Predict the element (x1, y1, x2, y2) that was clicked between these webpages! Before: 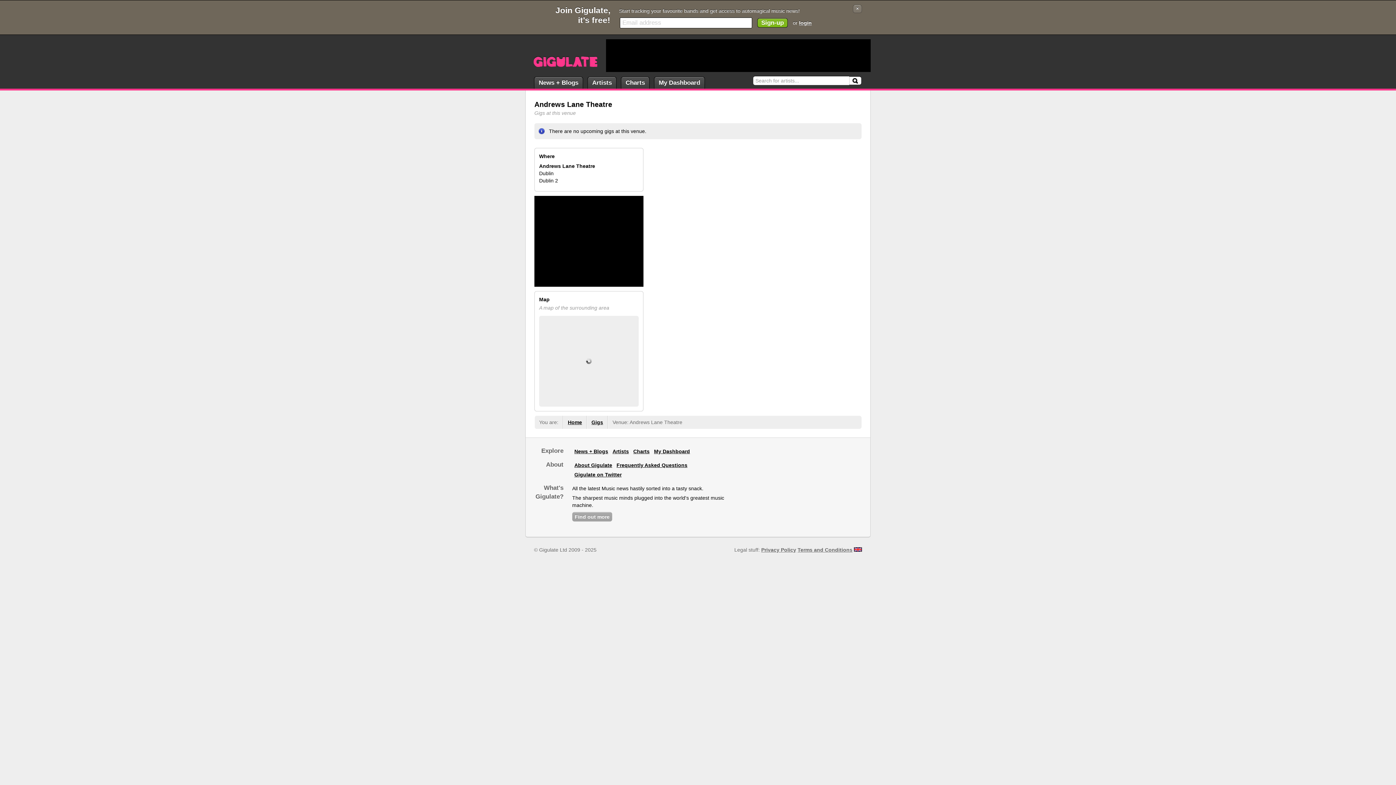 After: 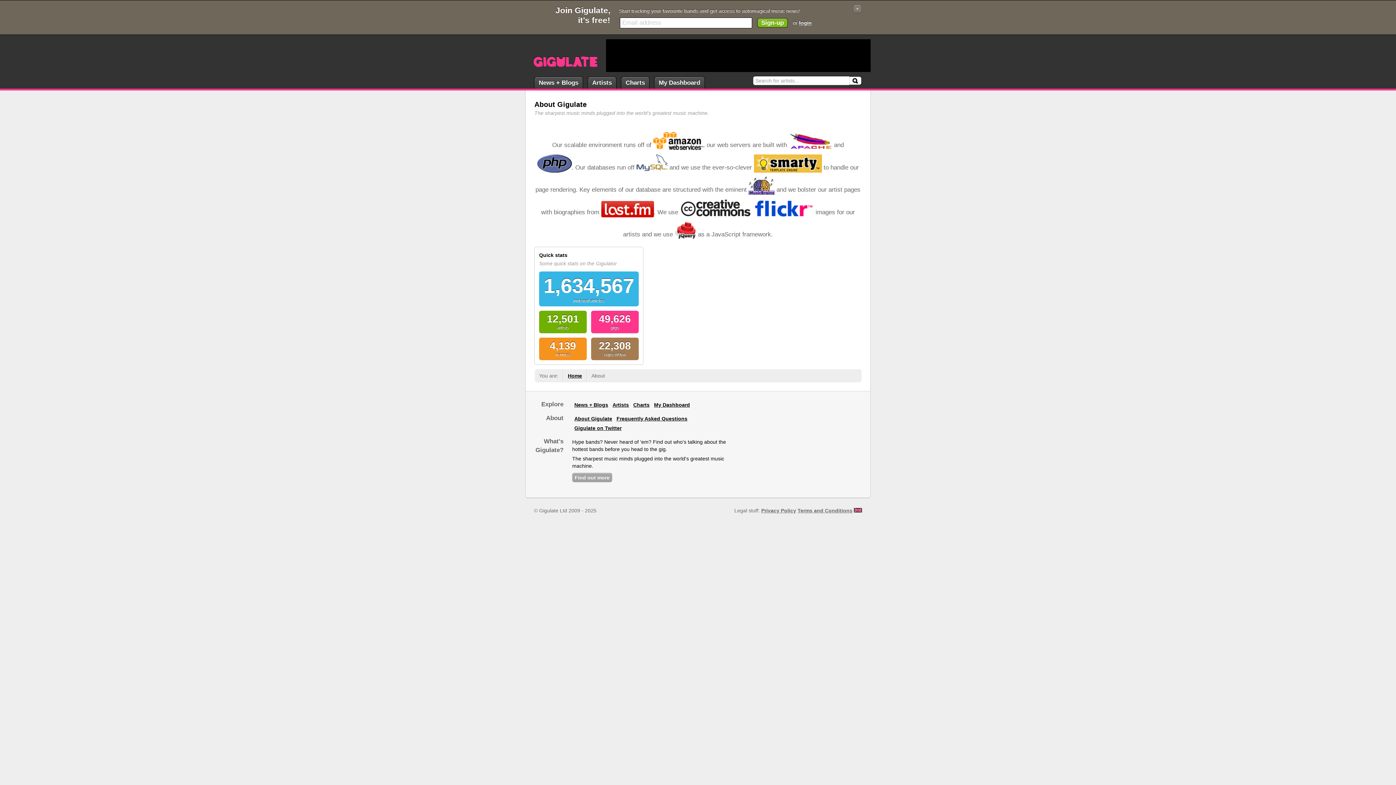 Action: bbox: (572, 512, 612, 521) label: Find out more